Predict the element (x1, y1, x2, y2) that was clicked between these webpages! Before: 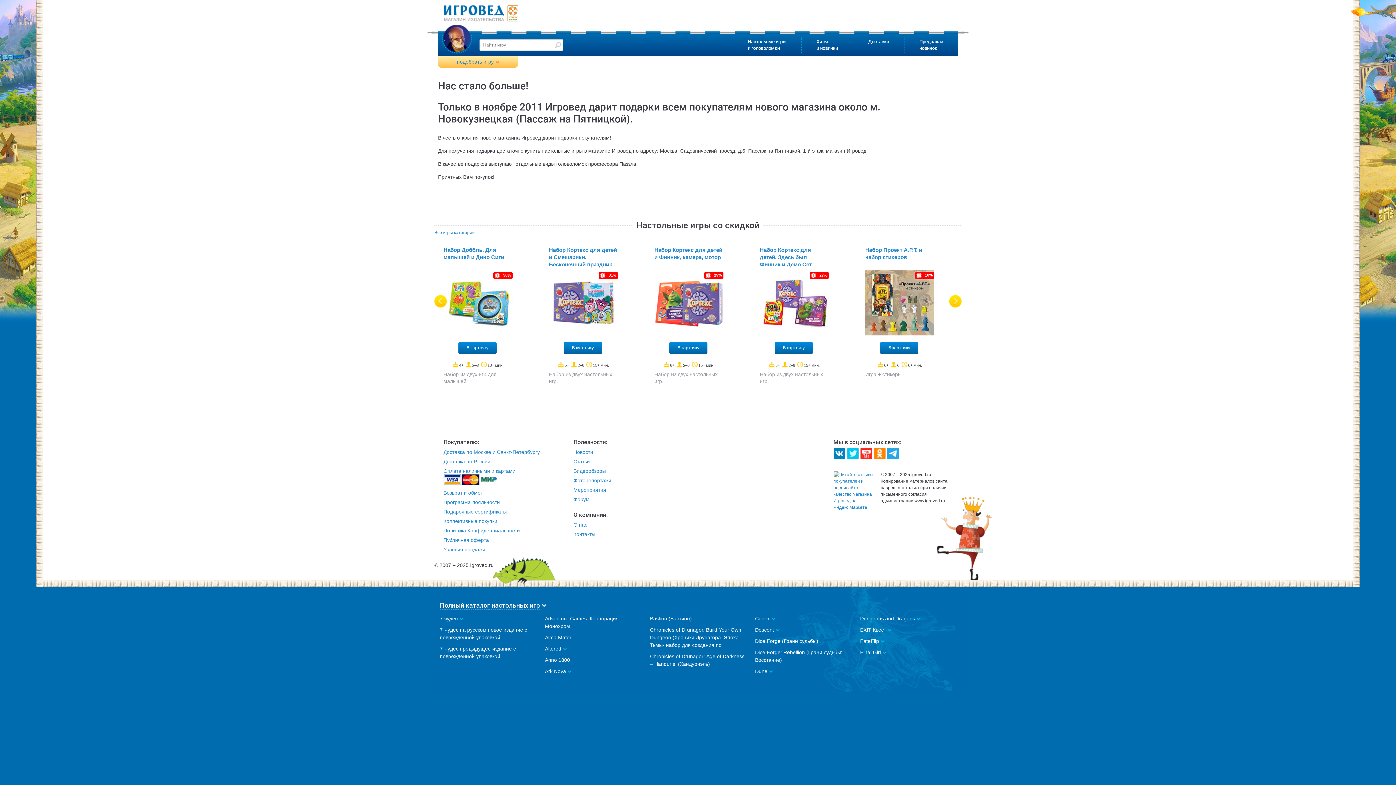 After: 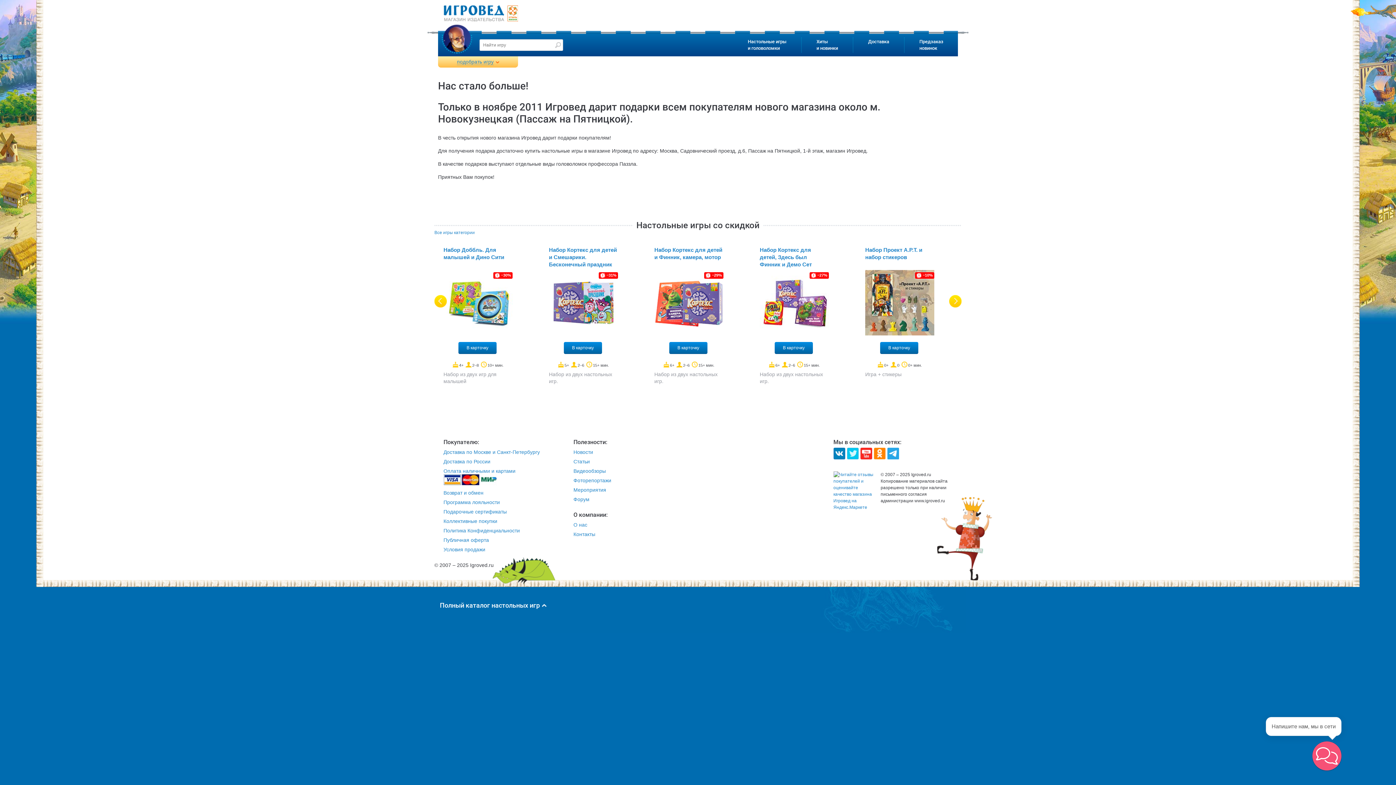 Action: bbox: (440, 601, 540, 609) label: Полный каталог настольных игр